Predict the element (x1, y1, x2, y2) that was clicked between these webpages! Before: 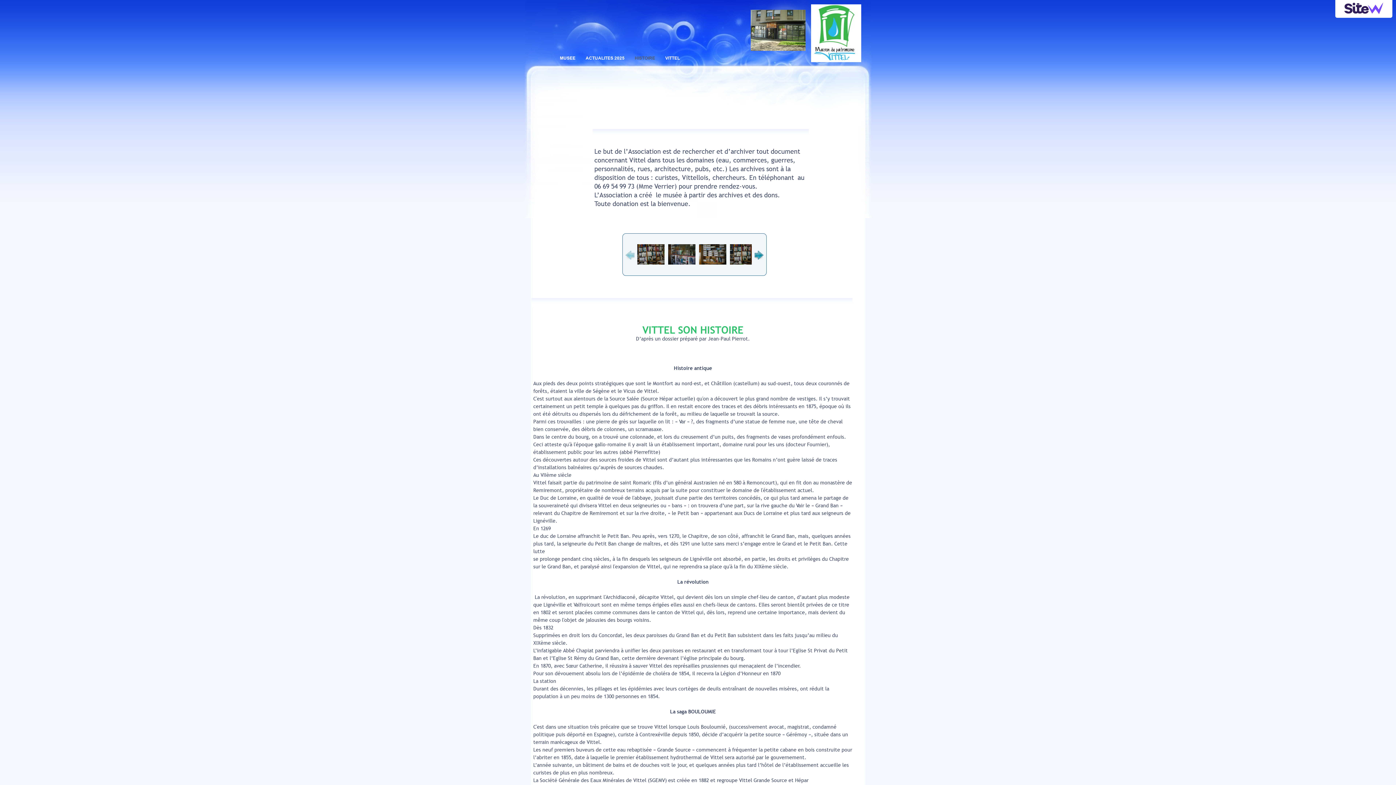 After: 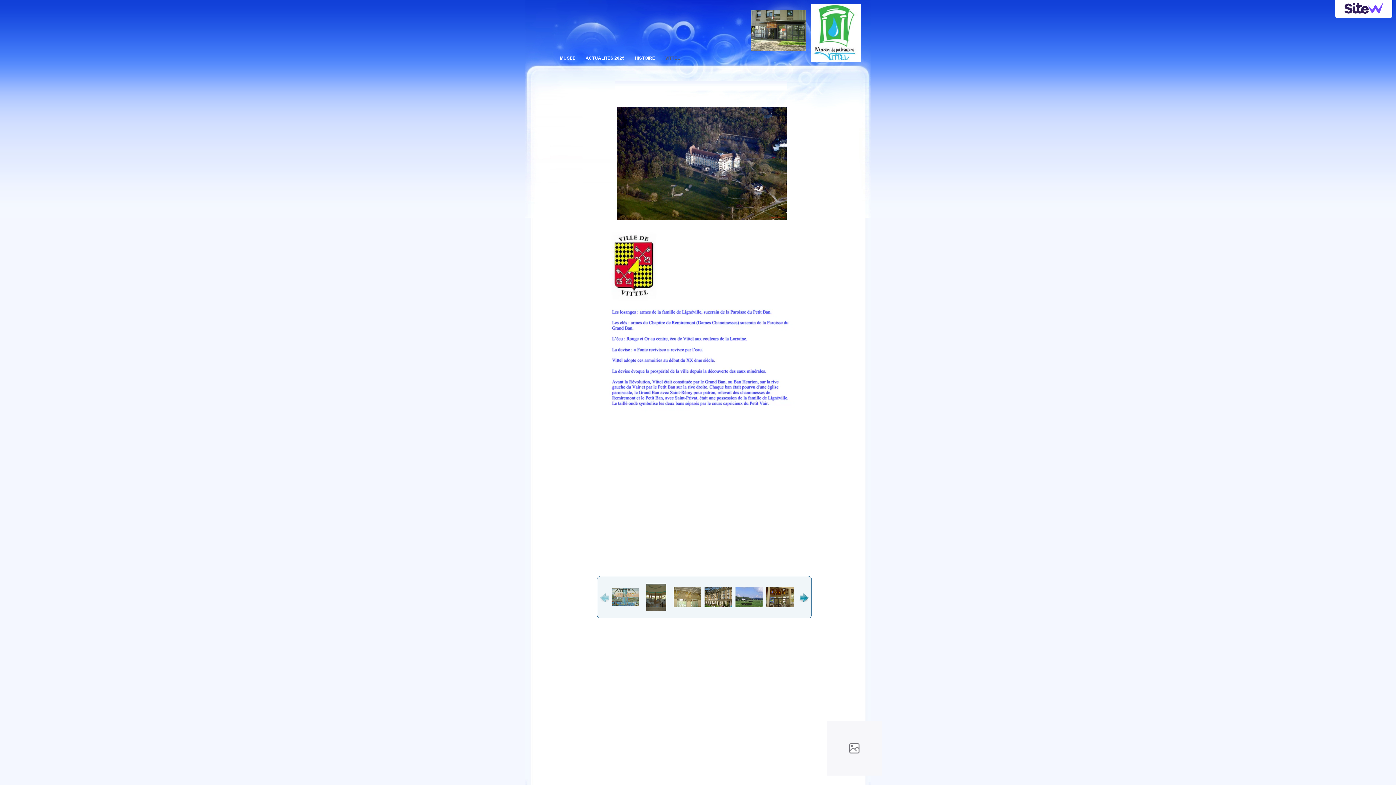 Action: bbox: (665, 55, 690, 60) label: VITTEL